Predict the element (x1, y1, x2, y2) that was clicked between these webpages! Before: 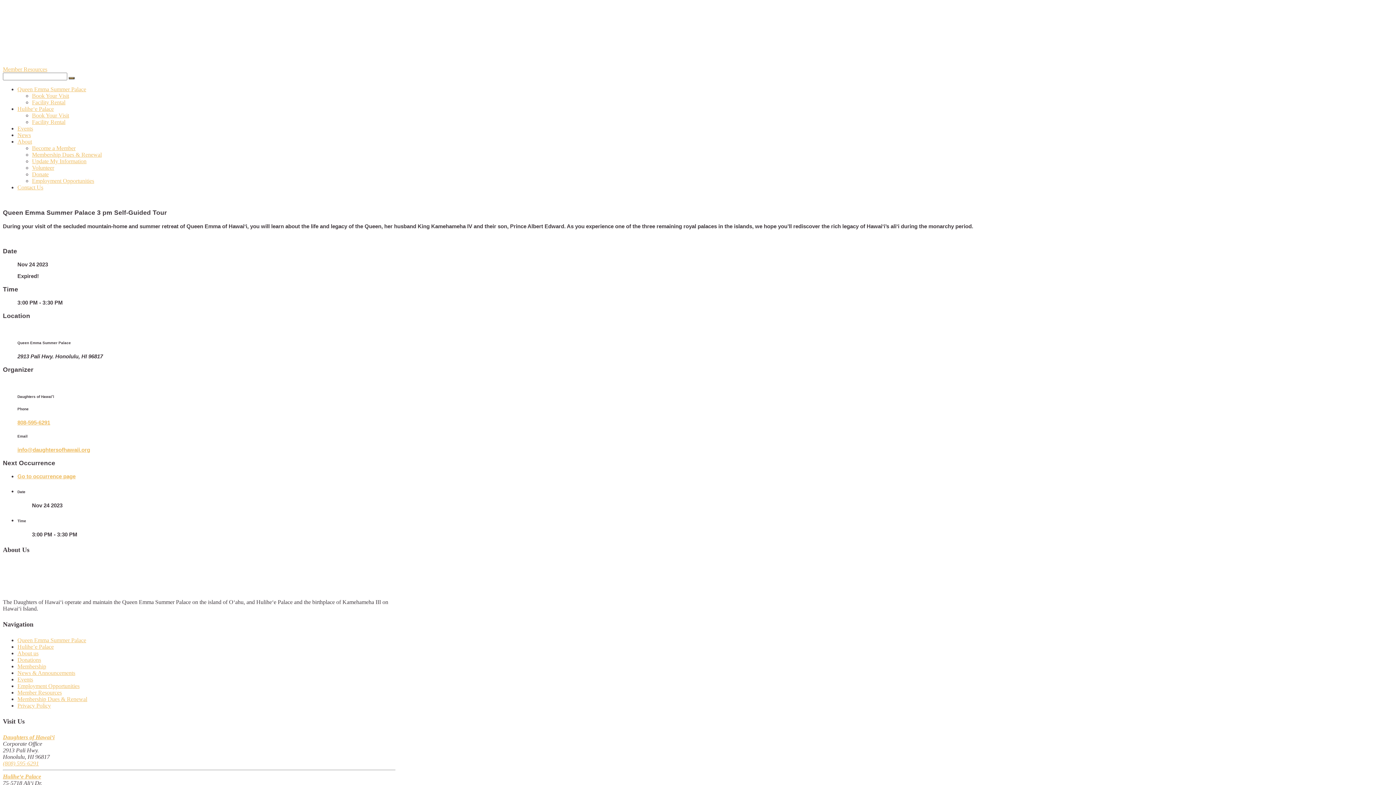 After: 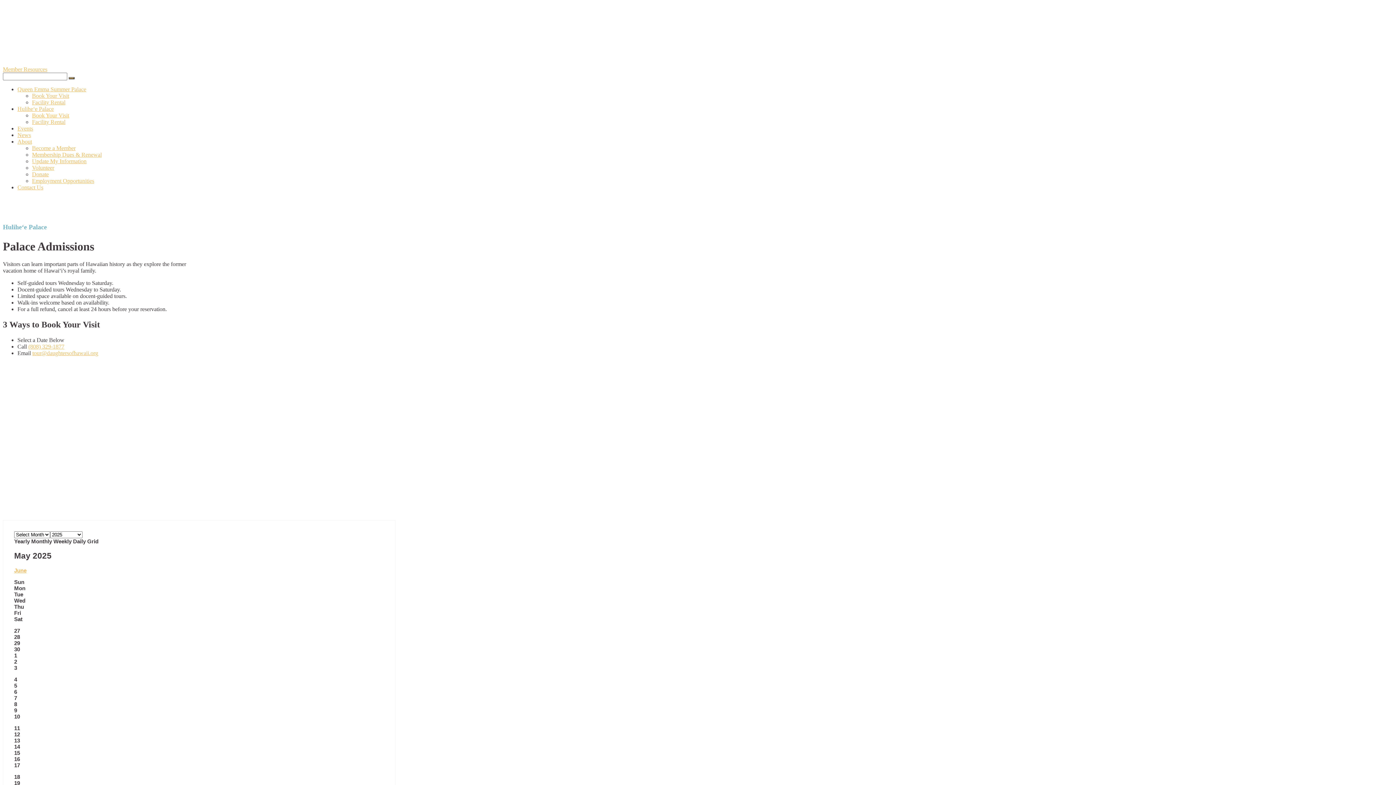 Action: label: Book Your Visit bbox: (32, 112, 69, 118)